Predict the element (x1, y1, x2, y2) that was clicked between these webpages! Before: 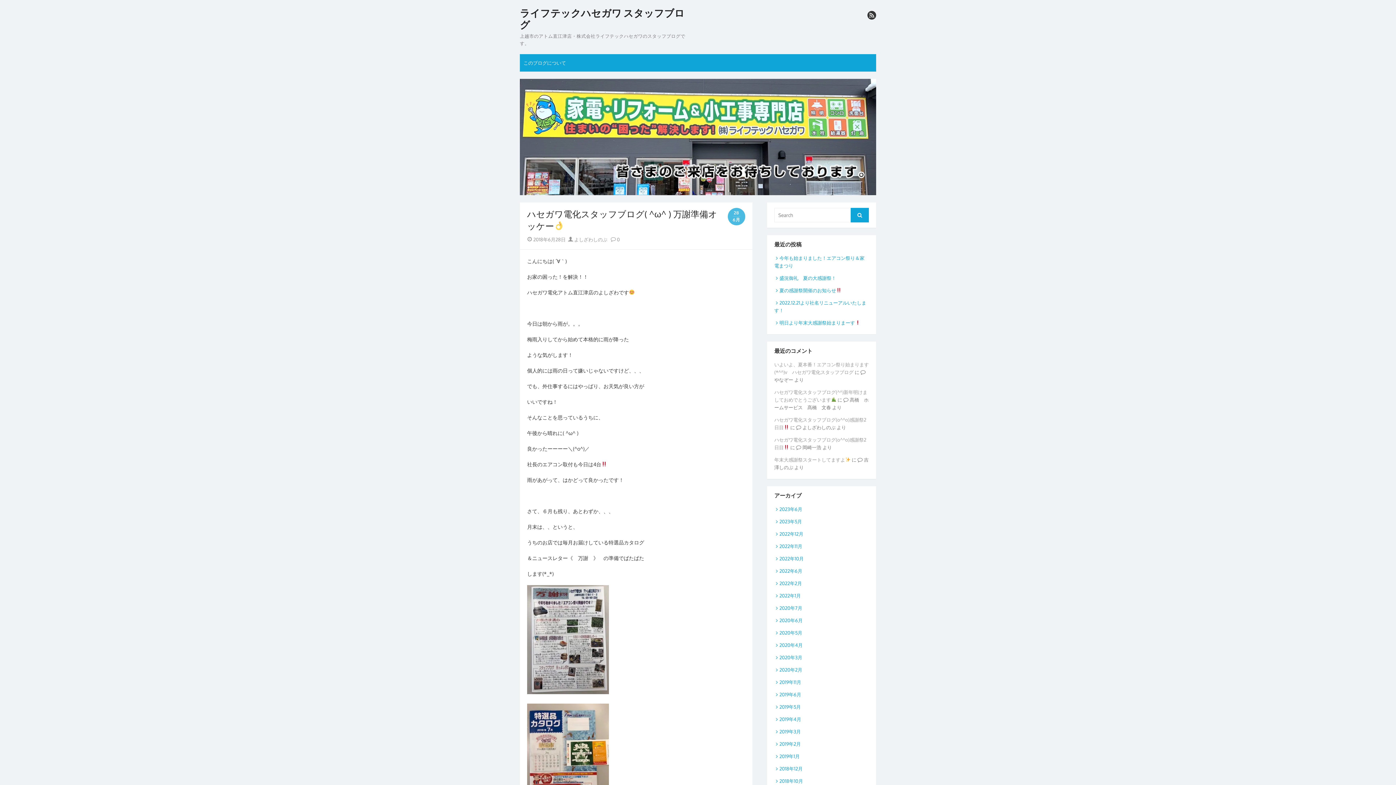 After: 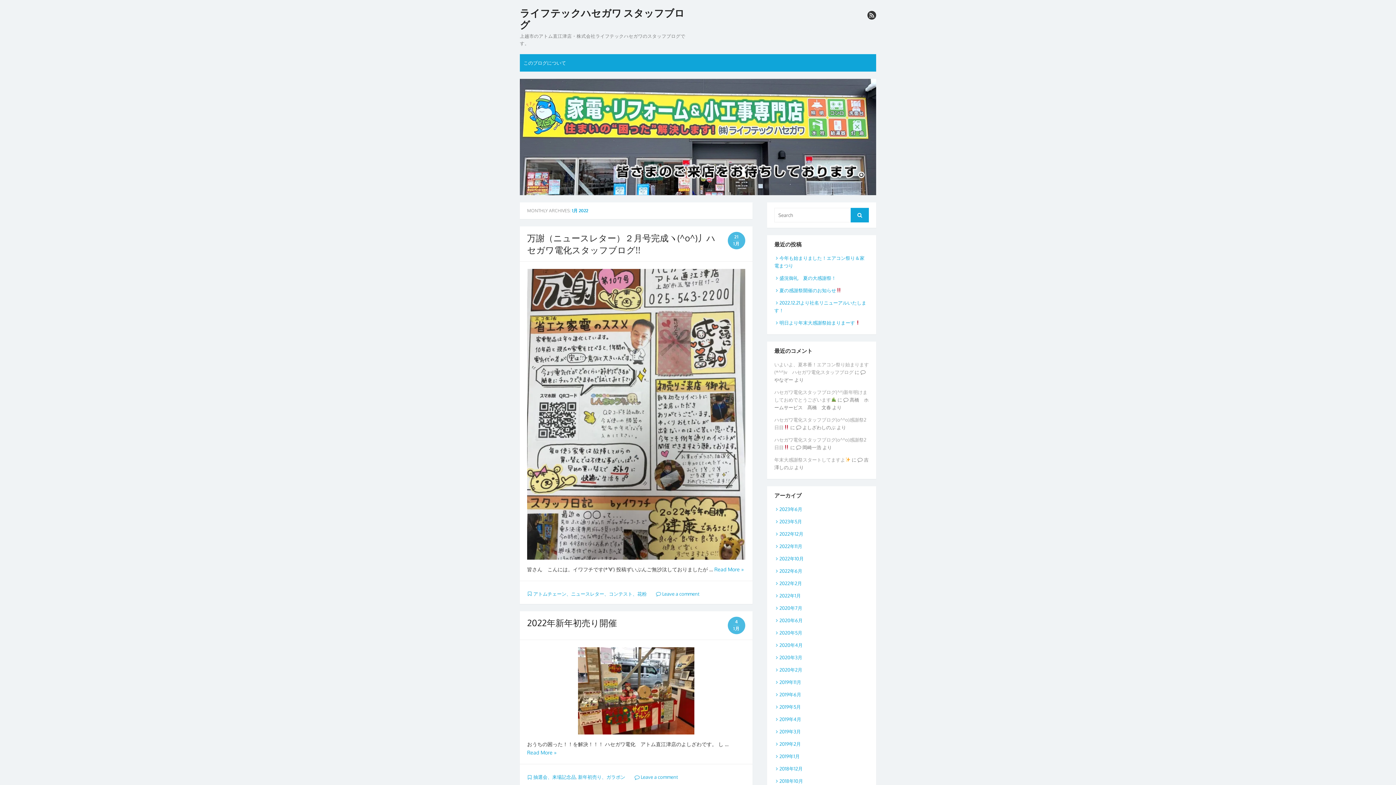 Action: label: 2022年1月 bbox: (774, 592, 801, 598)